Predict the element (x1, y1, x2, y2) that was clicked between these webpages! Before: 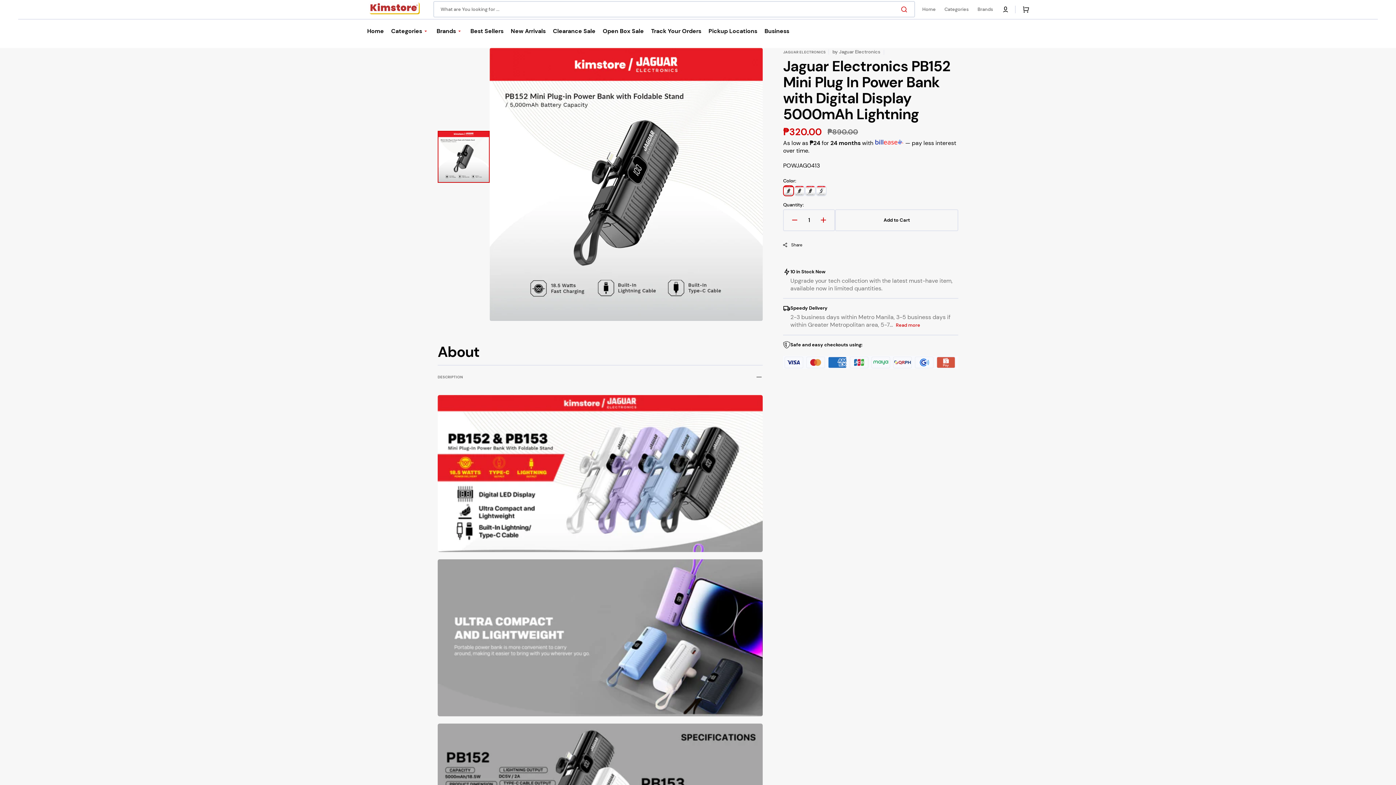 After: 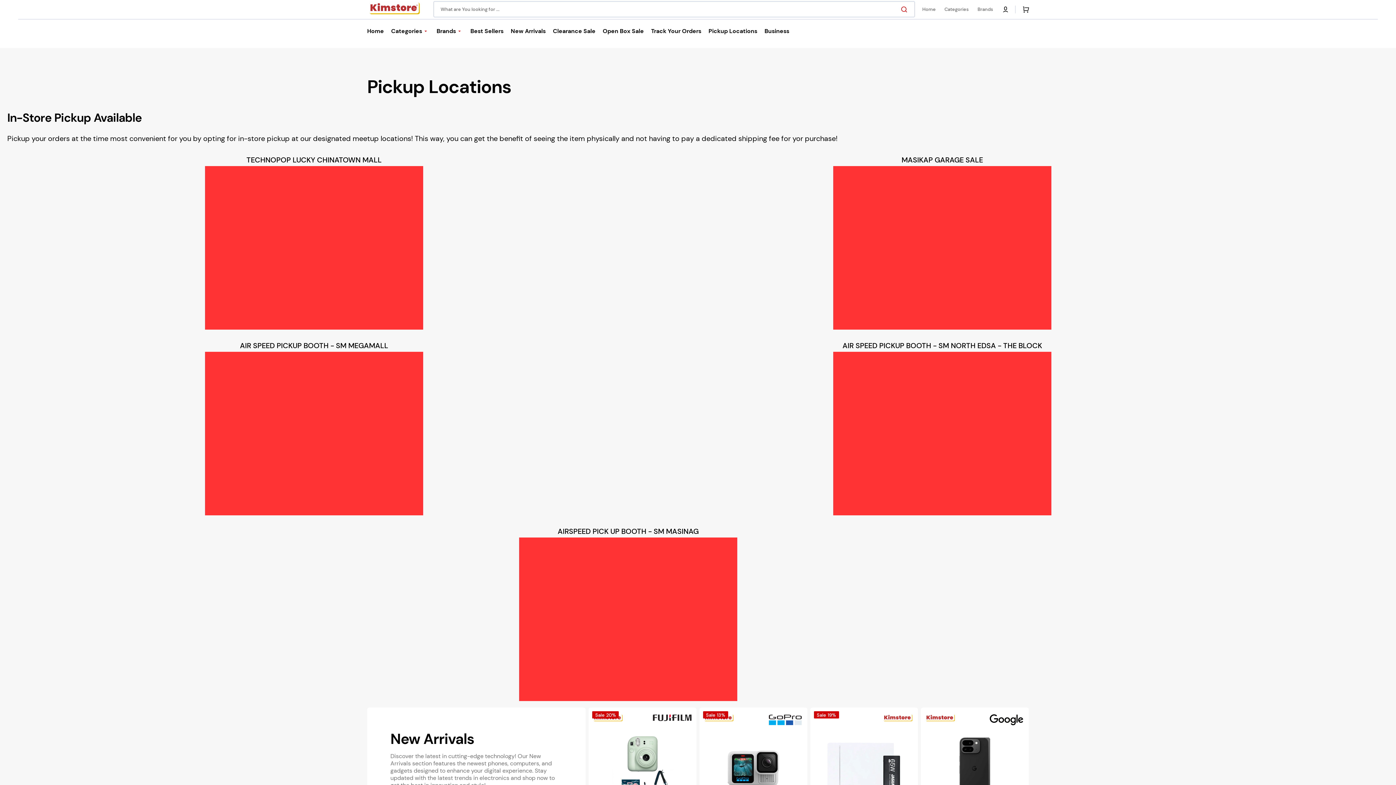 Action: label: Pickup Locations bbox: (705, 18, 761, 43)